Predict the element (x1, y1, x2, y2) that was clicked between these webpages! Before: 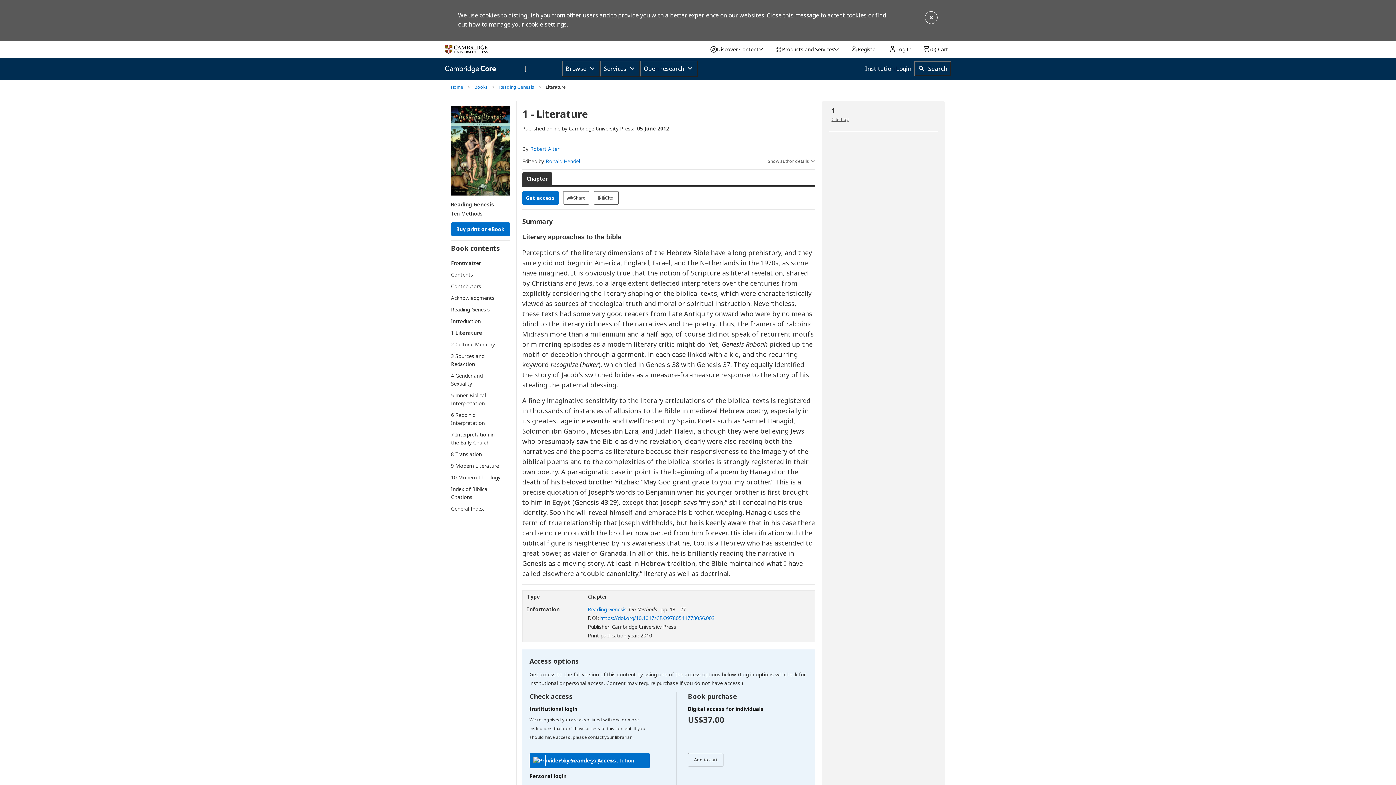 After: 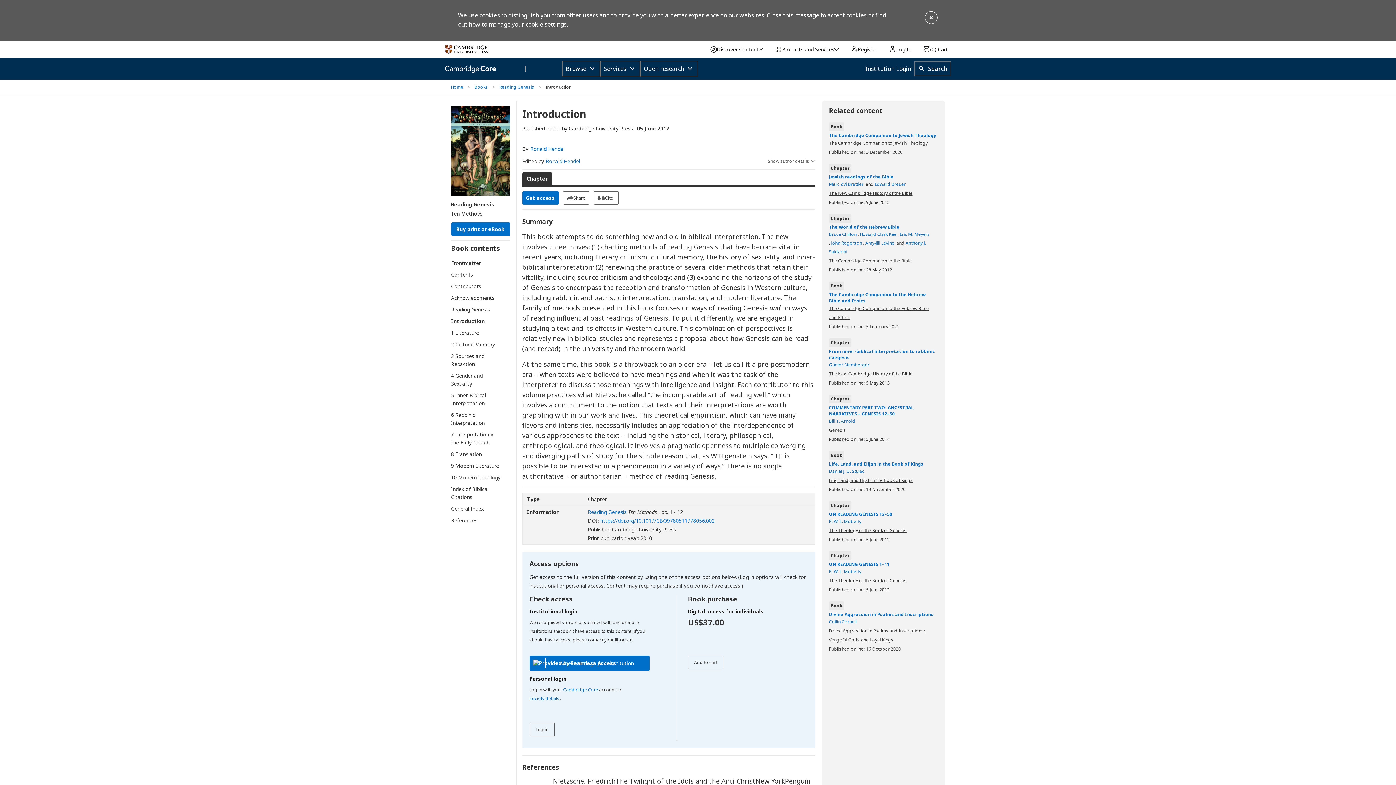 Action: label: Introduction bbox: (451, 317, 503, 325)